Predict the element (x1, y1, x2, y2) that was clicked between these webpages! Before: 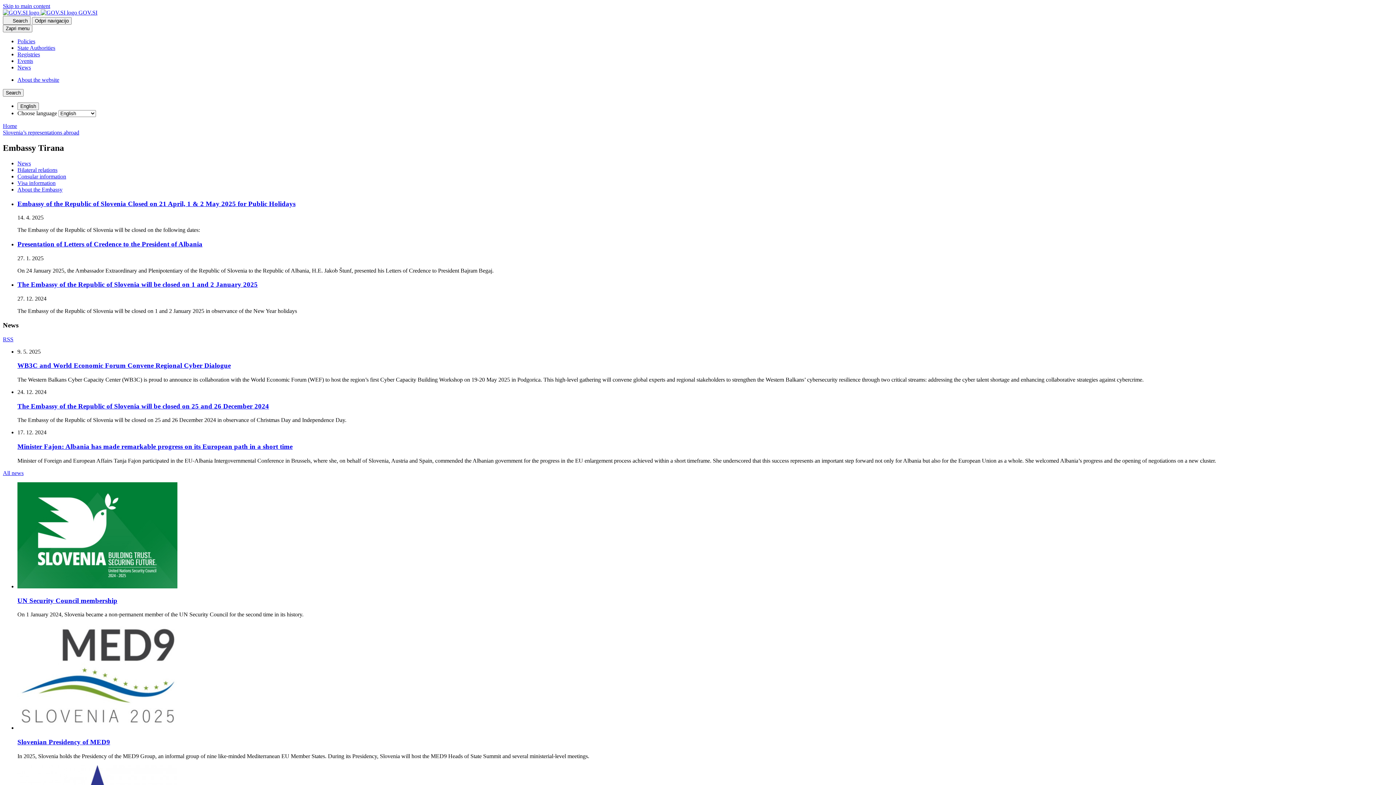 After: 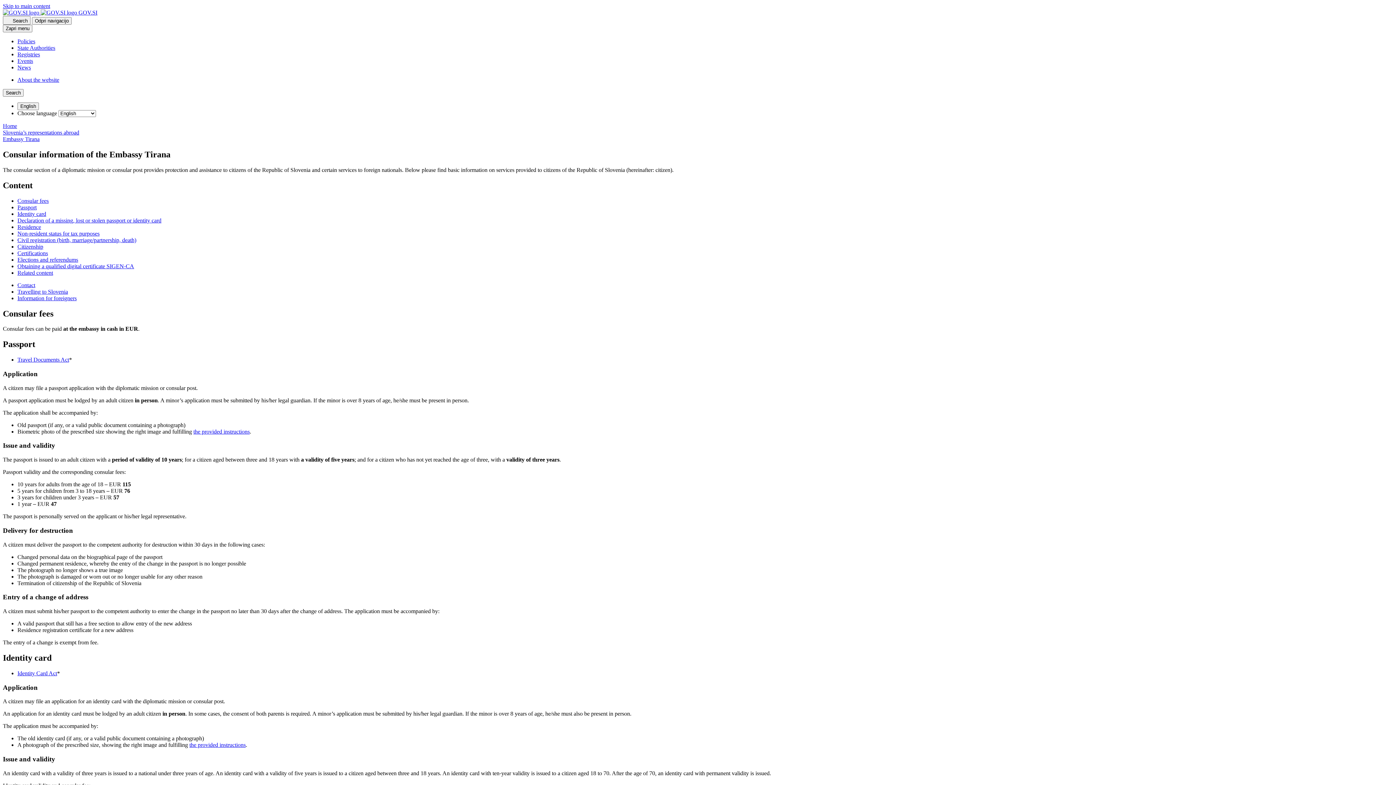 Action: label: Consular information bbox: (17, 173, 66, 179)